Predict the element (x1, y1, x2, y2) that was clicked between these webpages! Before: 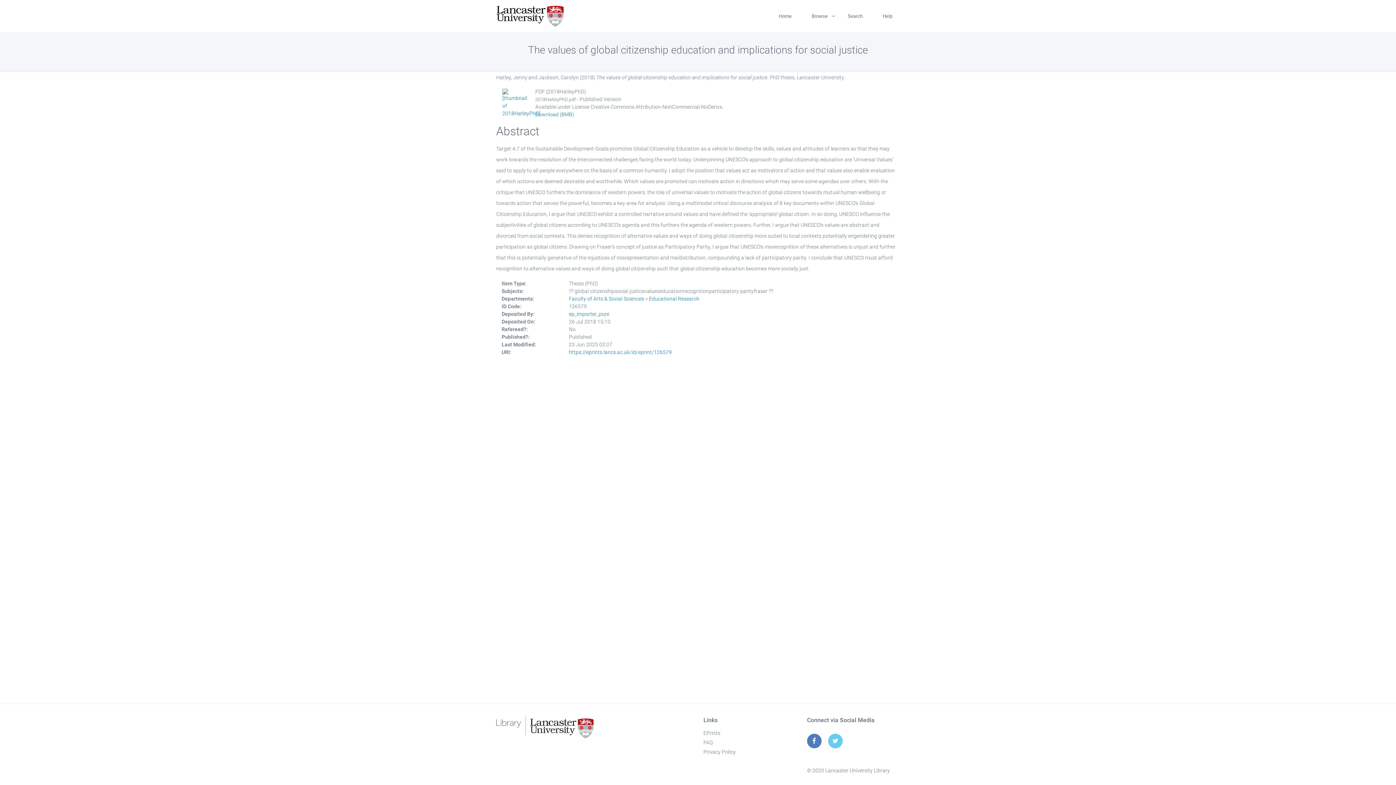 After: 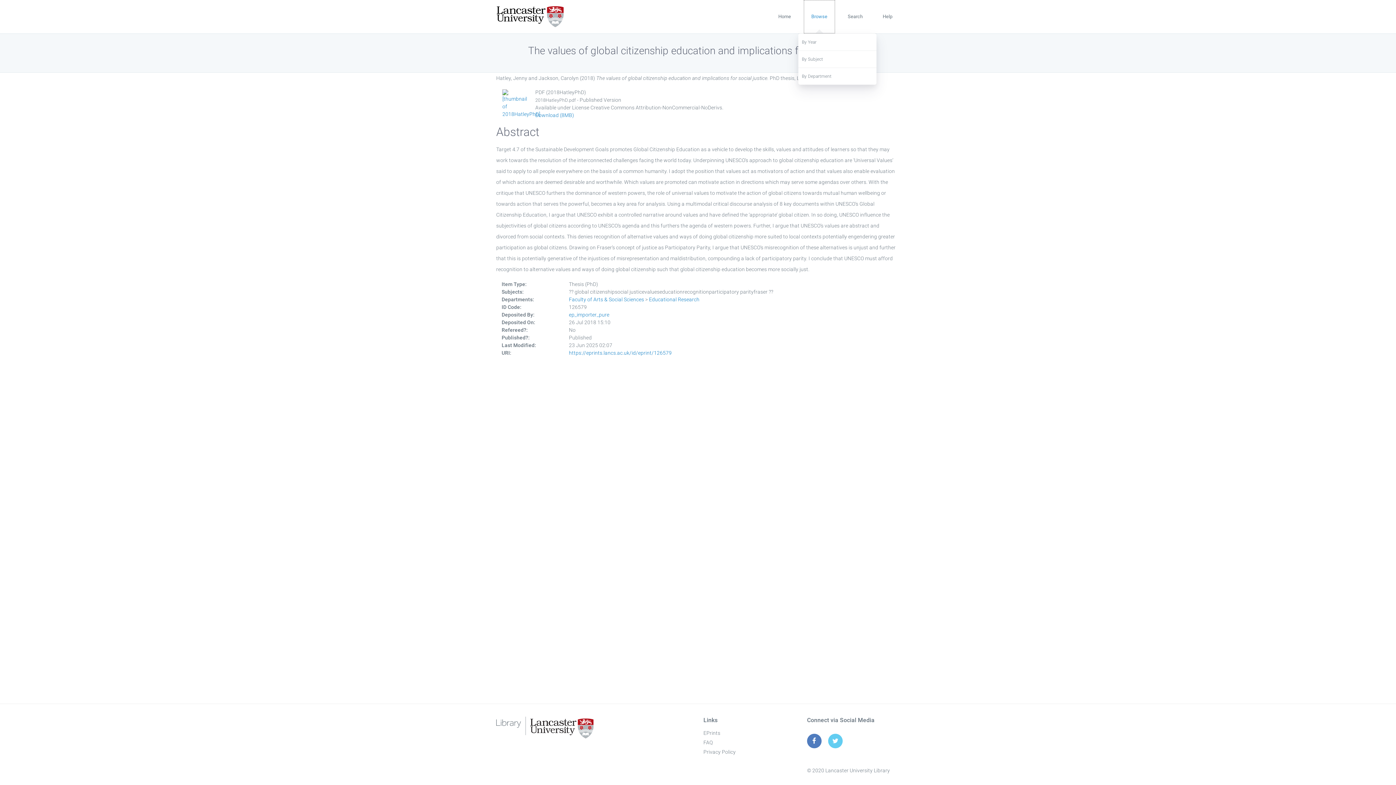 Action: bbox: (804, 0, 835, 32) label: Browse